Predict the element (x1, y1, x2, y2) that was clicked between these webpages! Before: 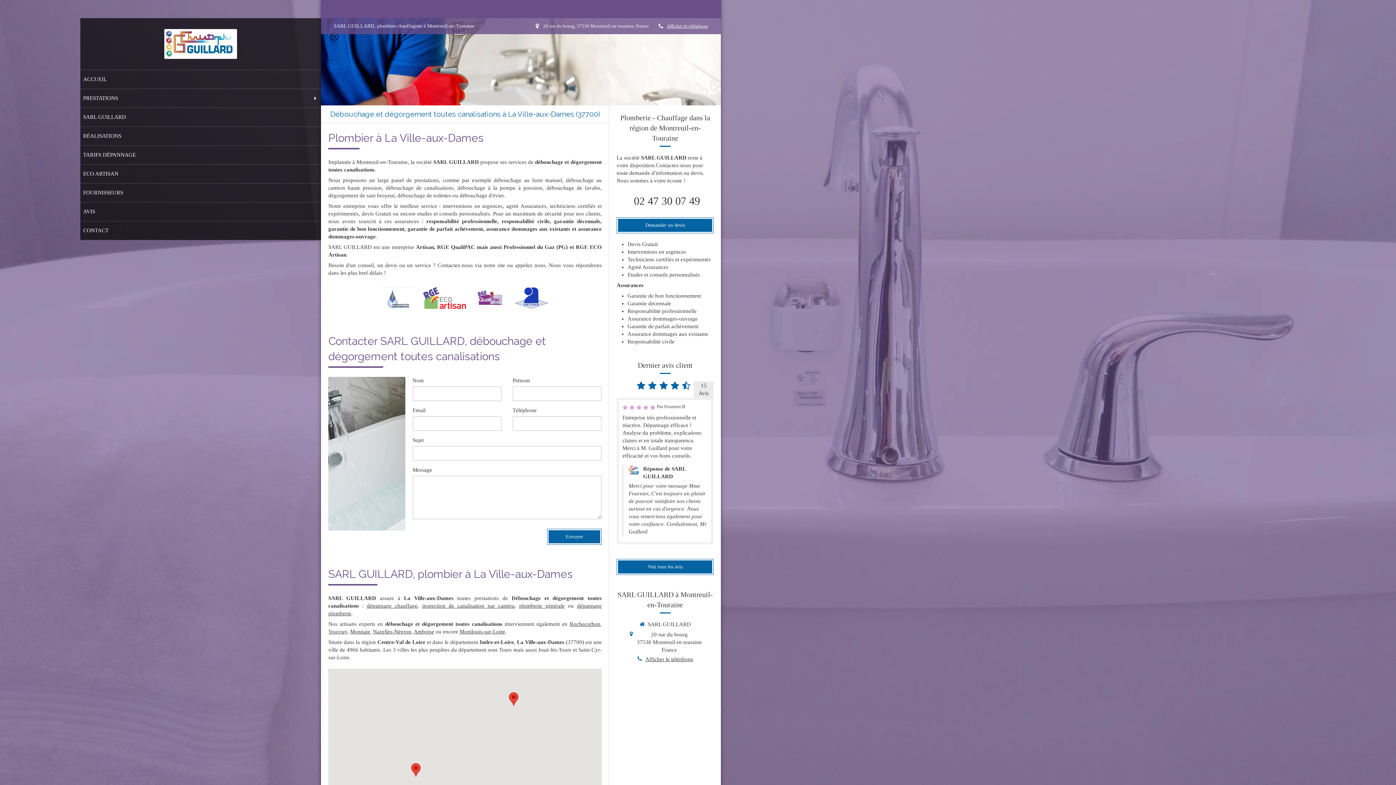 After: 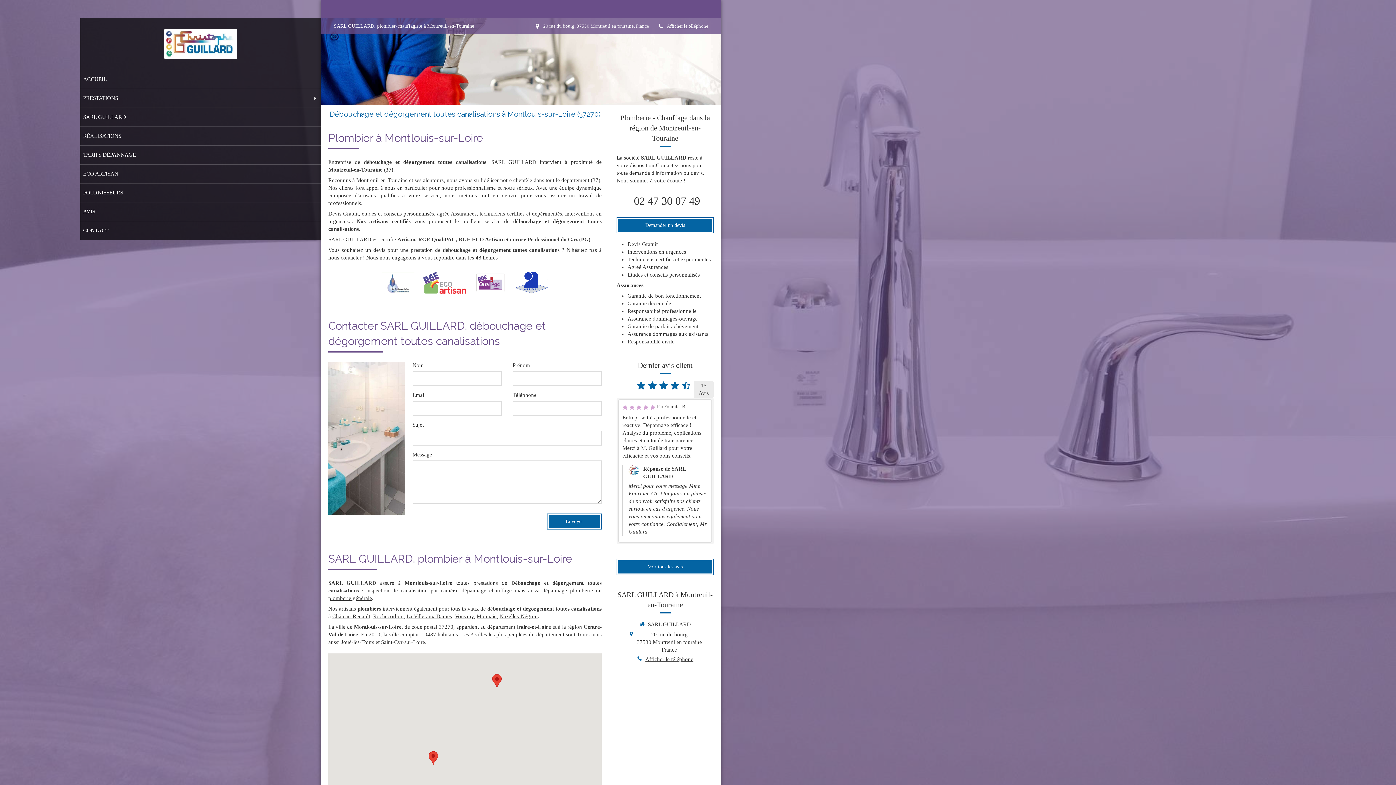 Action: bbox: (459, 629, 505, 634) label: Montlouis-sur-Loire